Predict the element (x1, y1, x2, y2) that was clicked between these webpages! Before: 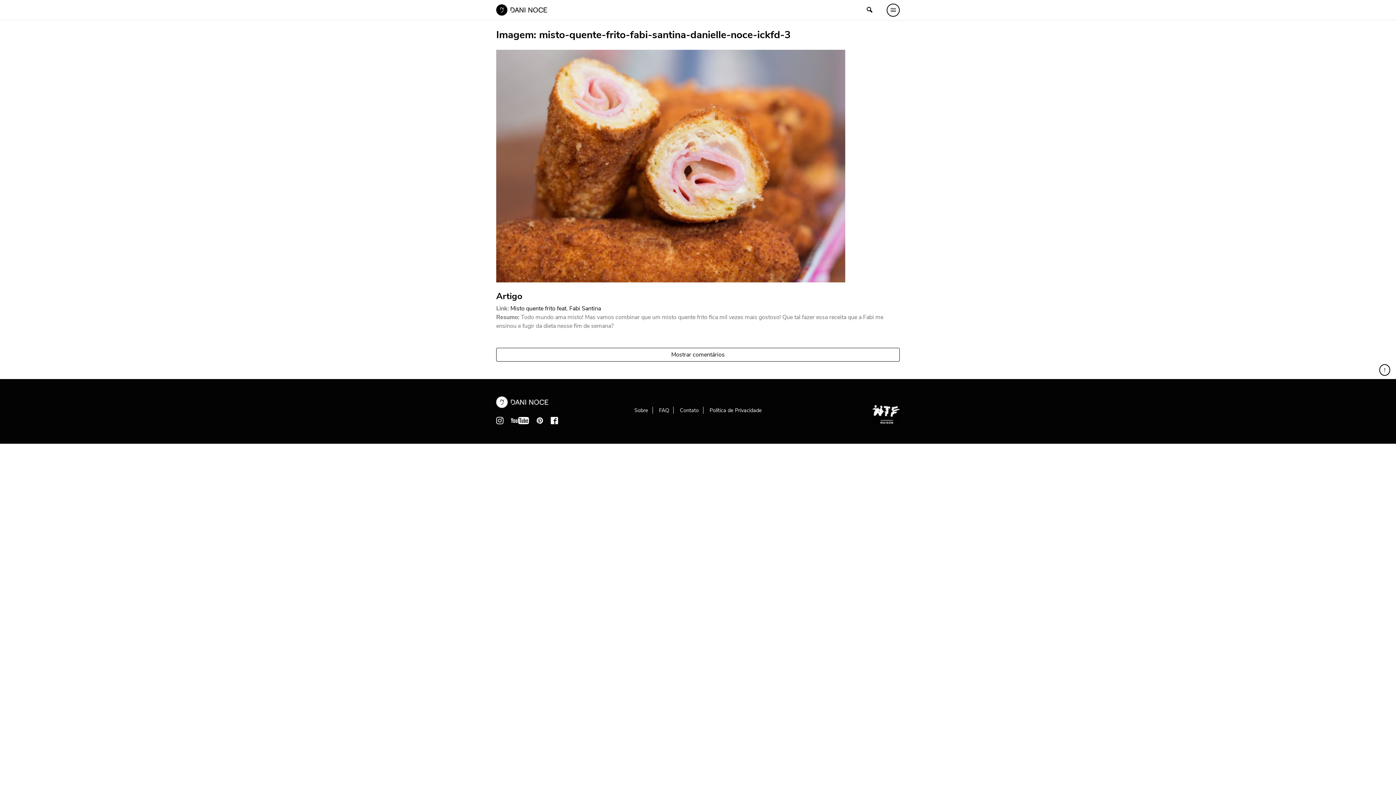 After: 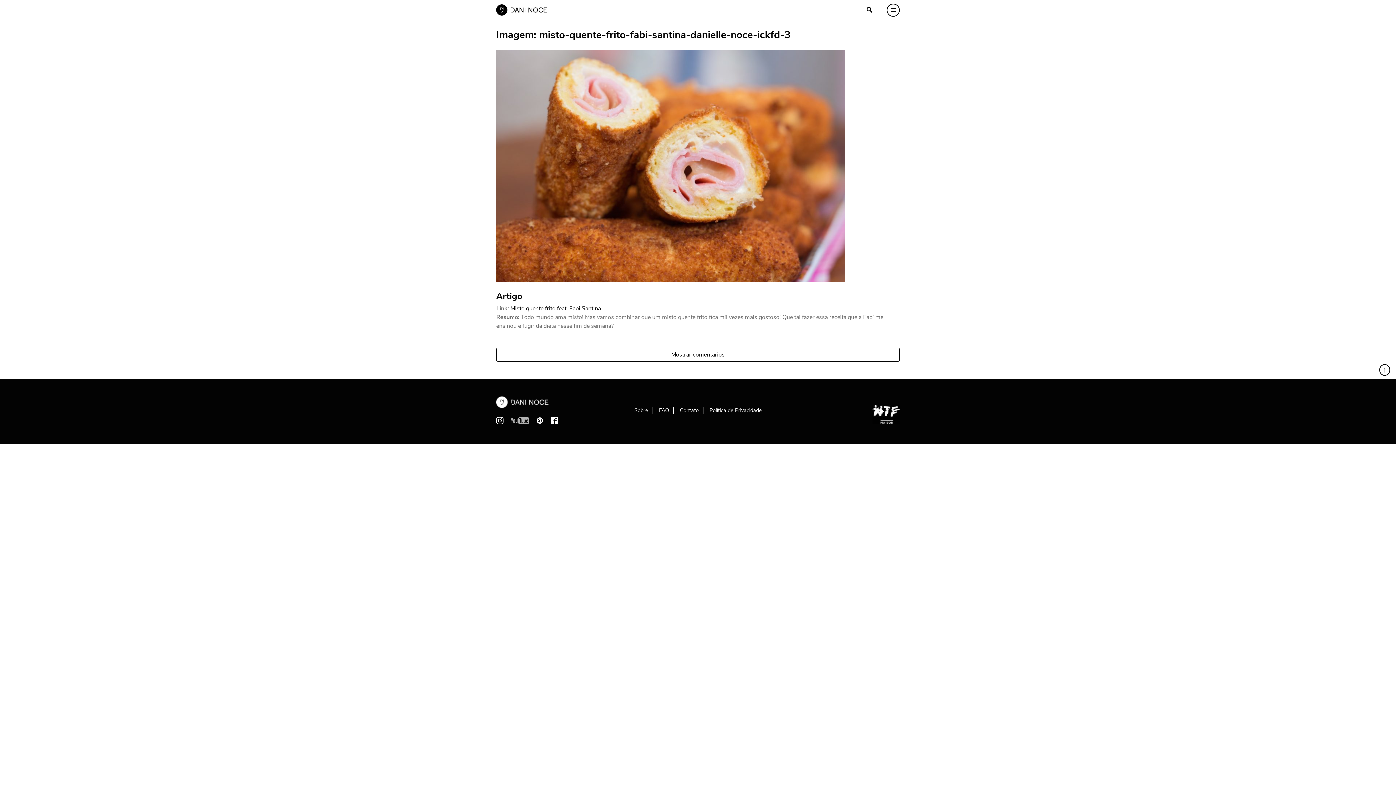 Action: bbox: (510, 417, 529, 424)